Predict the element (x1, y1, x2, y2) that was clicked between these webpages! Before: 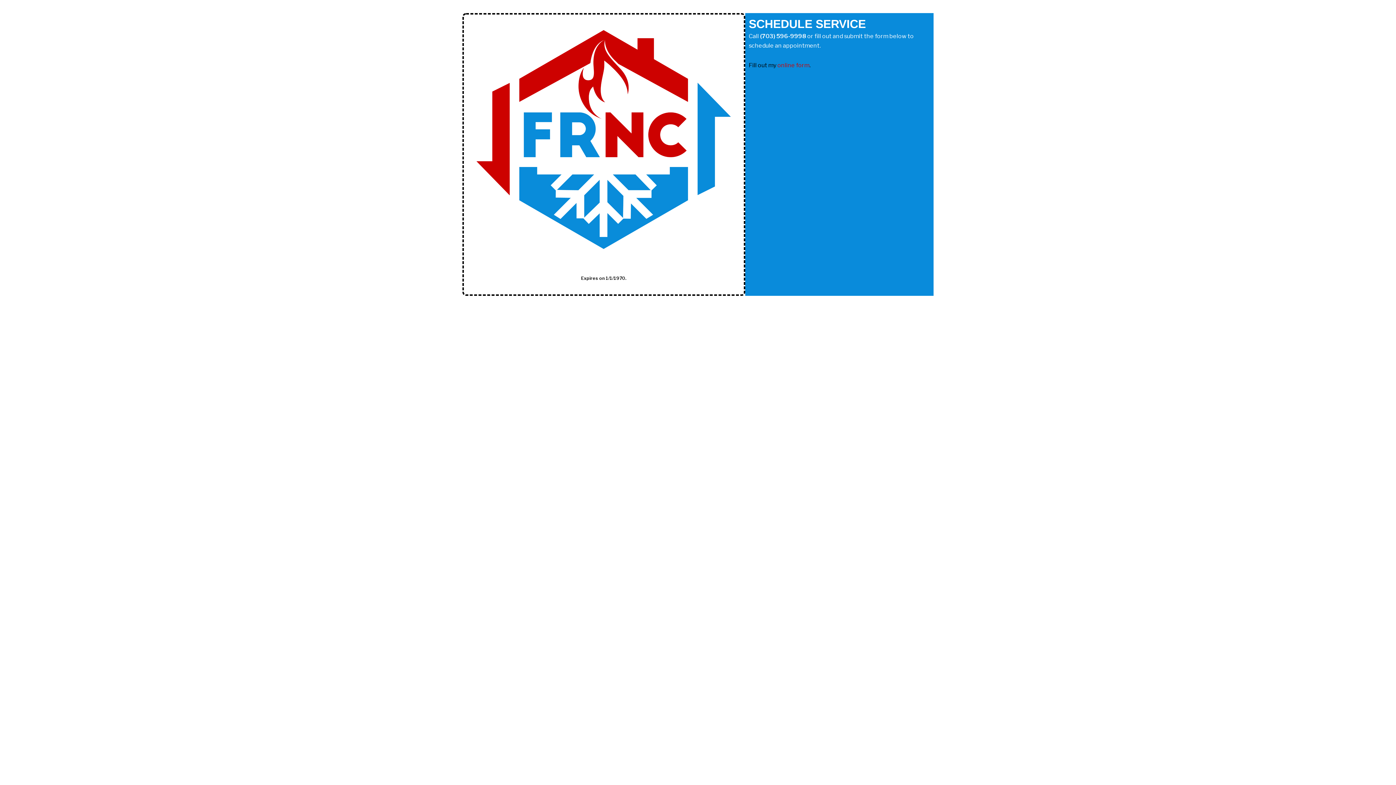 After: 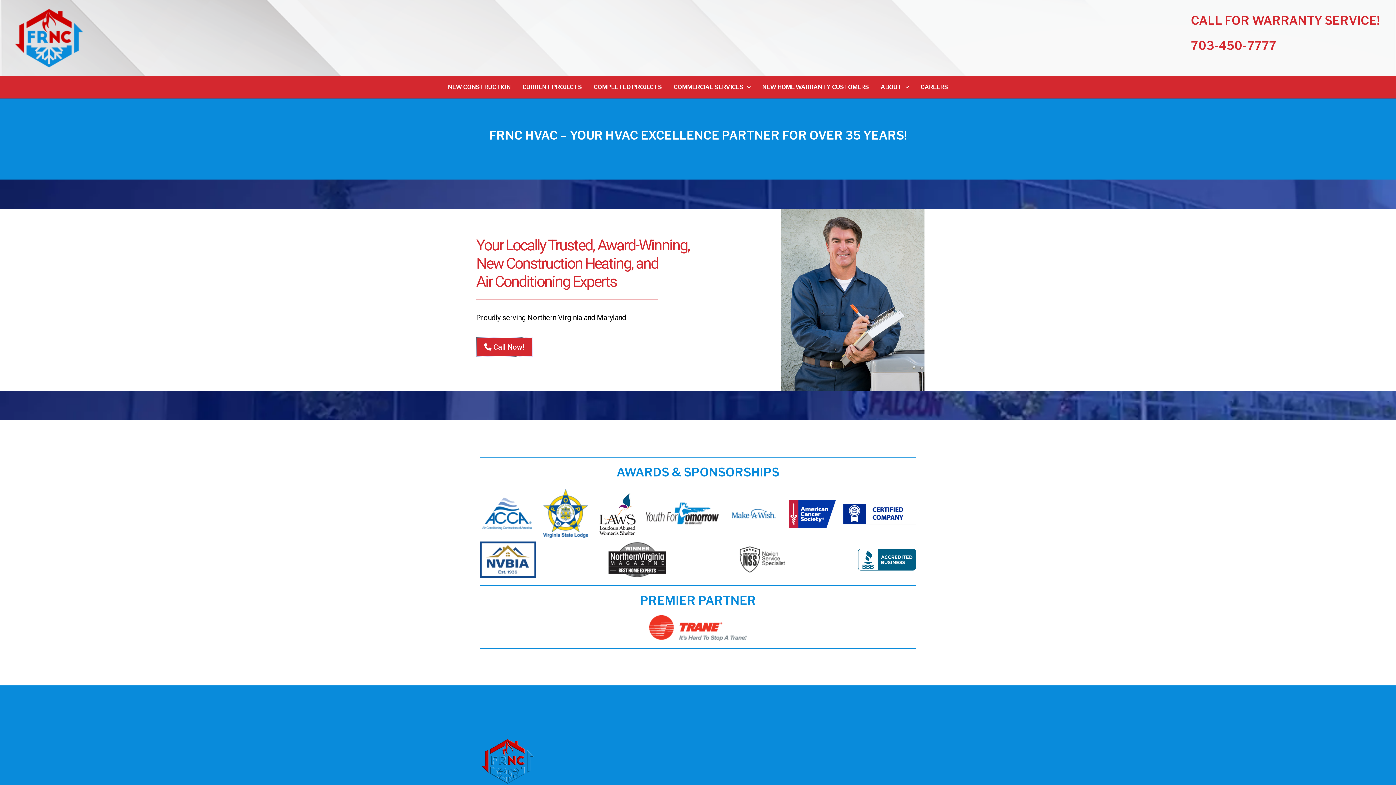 Action: bbox: (467, 18, 740, 261)